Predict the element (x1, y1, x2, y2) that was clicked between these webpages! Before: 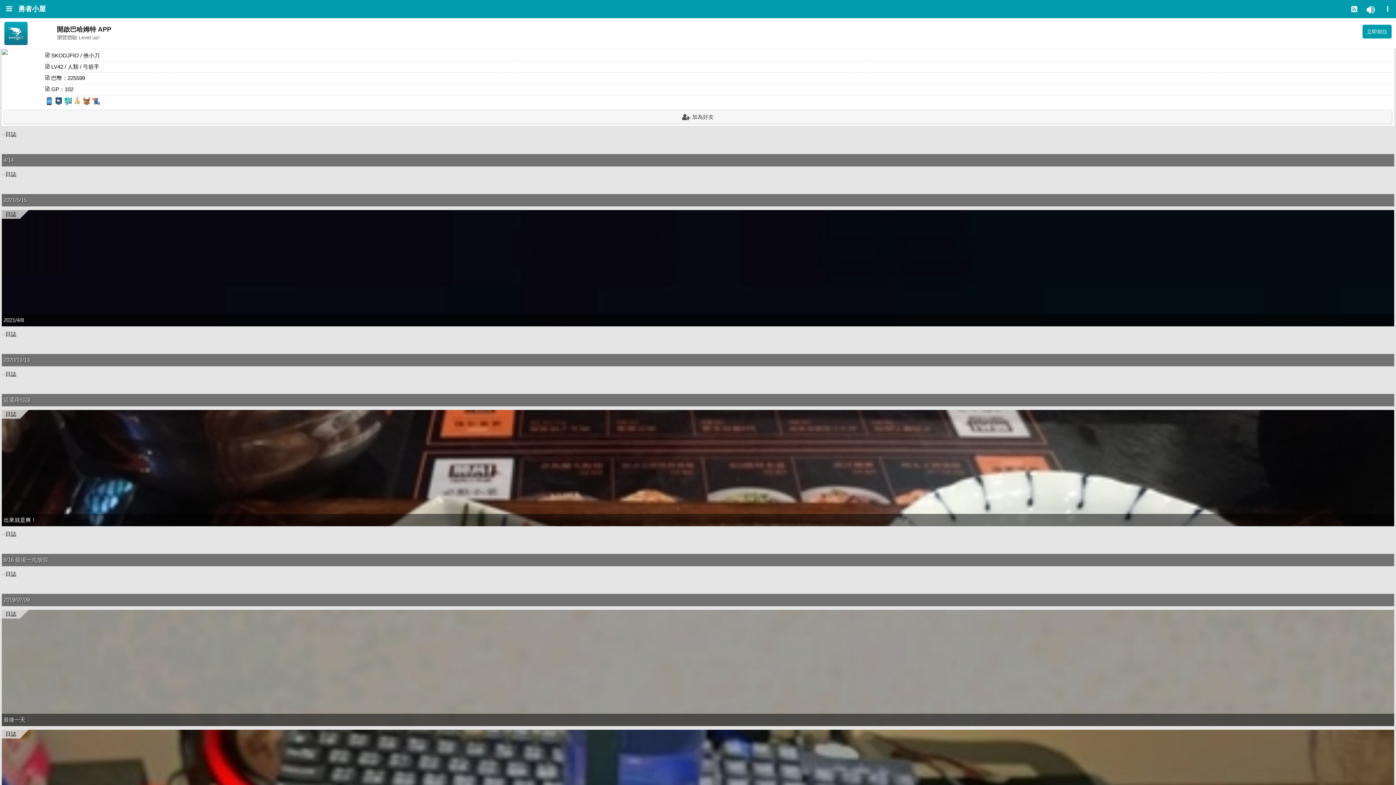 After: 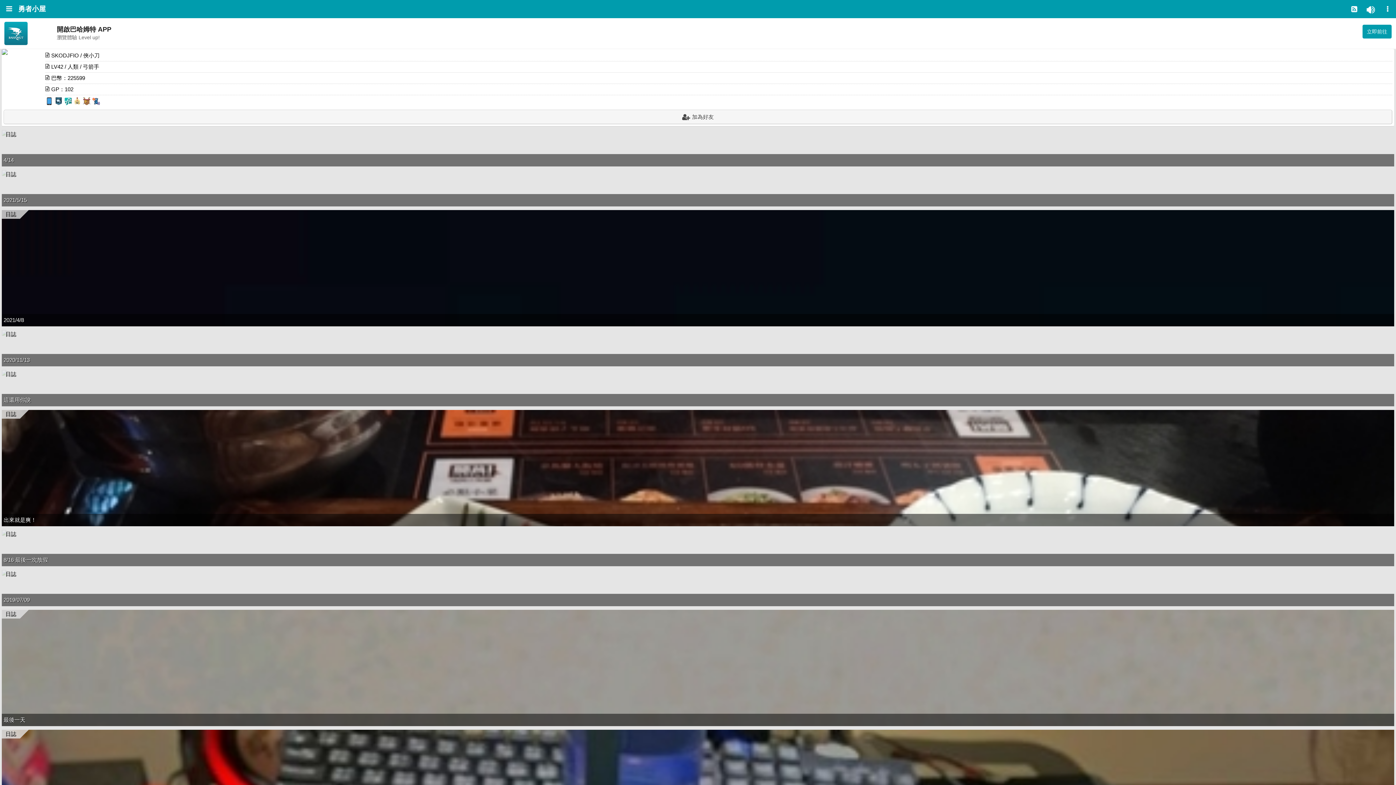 Action: bbox: (82, 97, 92, 103)